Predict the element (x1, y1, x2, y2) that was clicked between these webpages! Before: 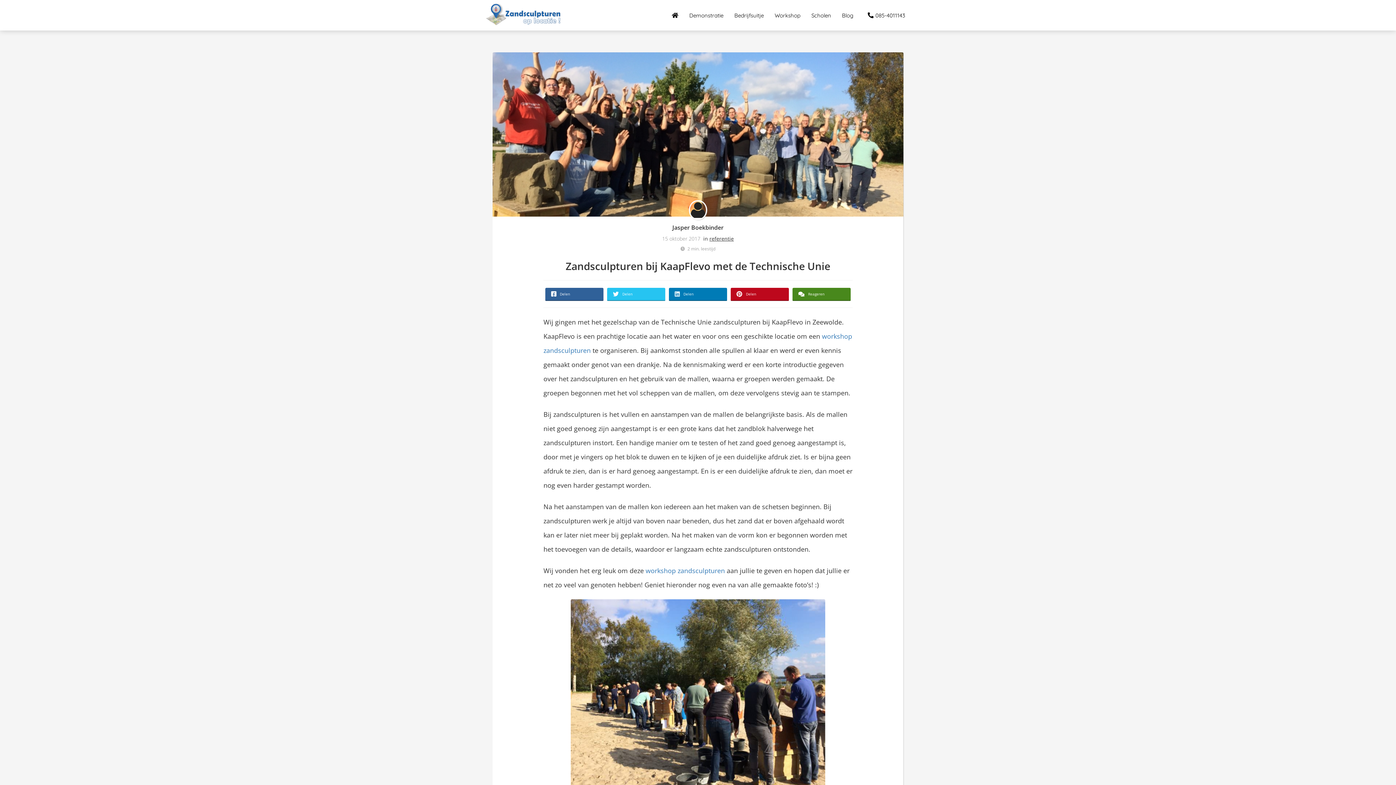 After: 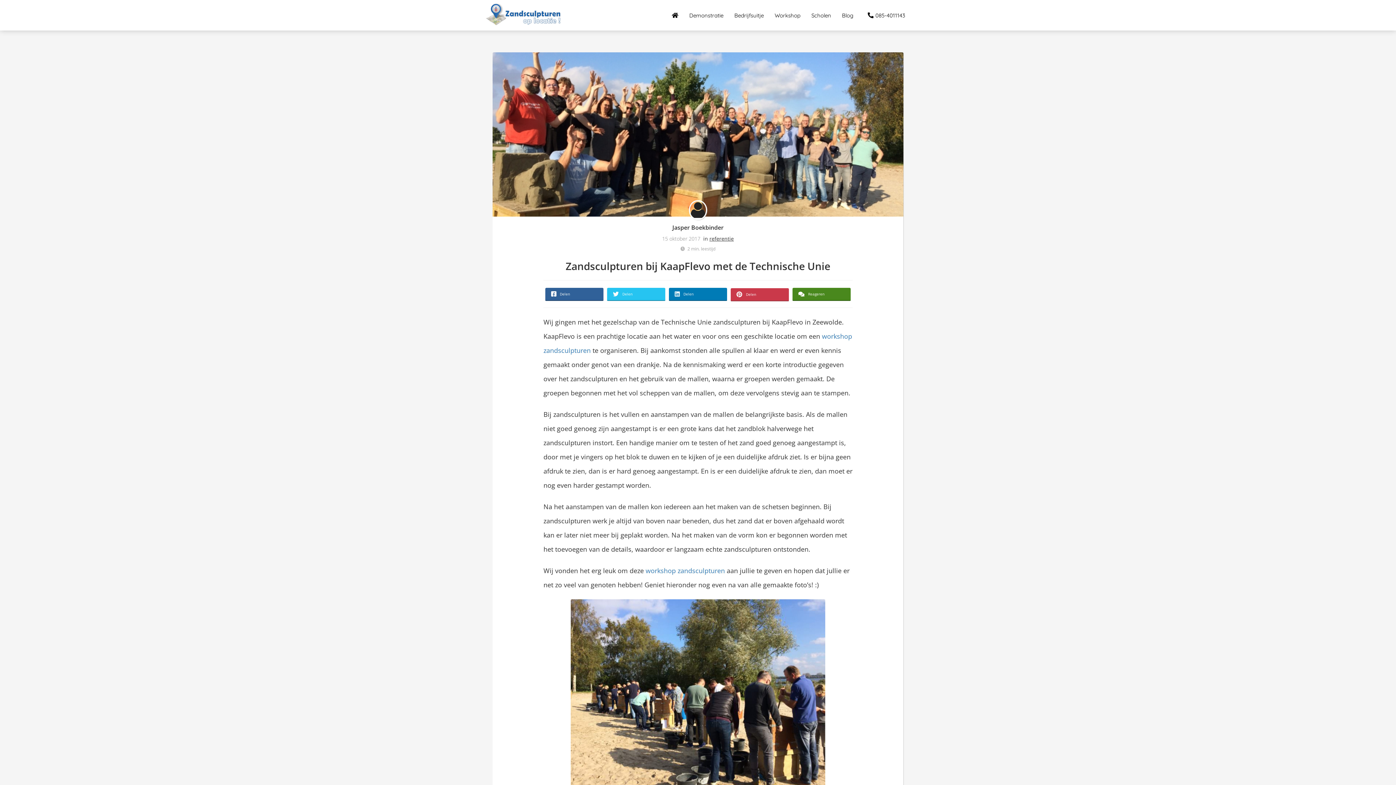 Action: bbox: (730, 288, 789, 300) label: Delen